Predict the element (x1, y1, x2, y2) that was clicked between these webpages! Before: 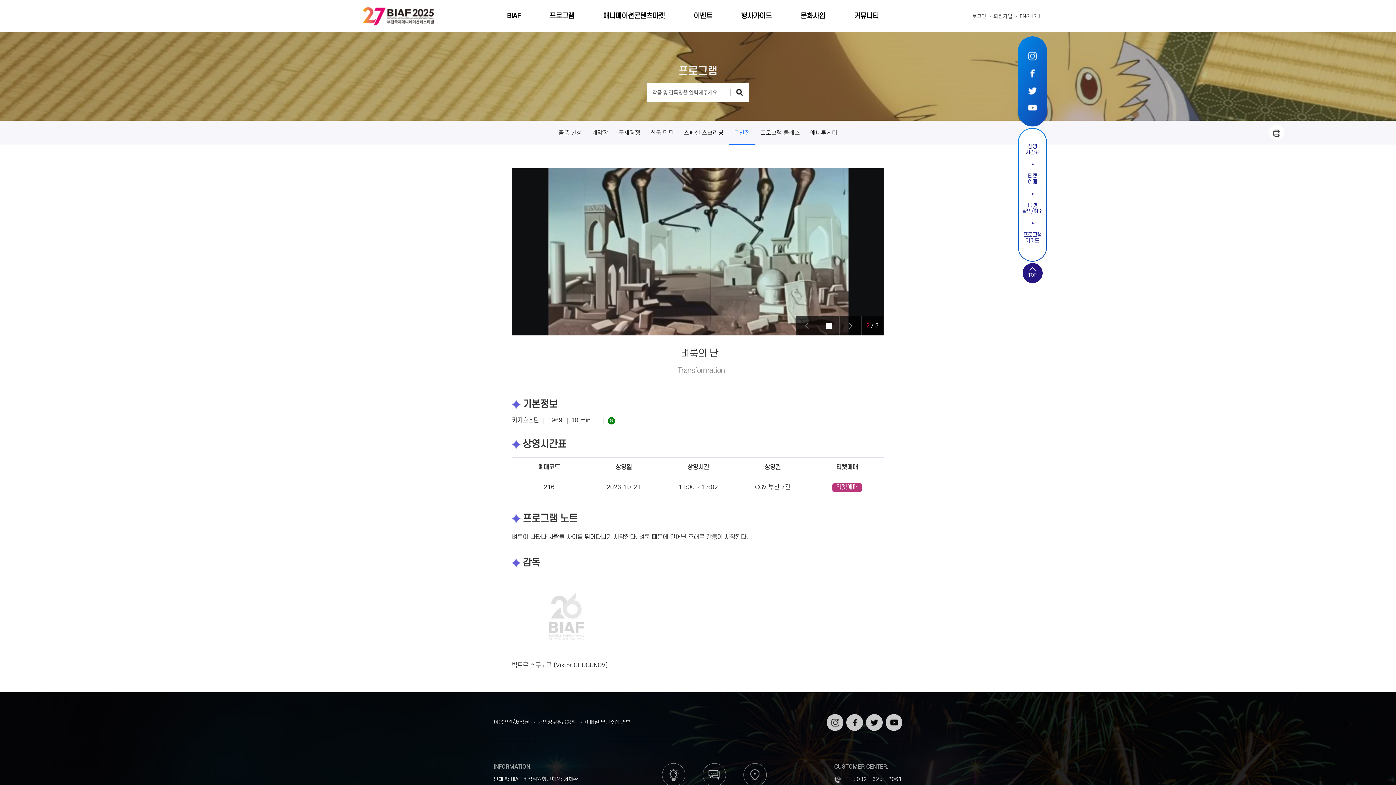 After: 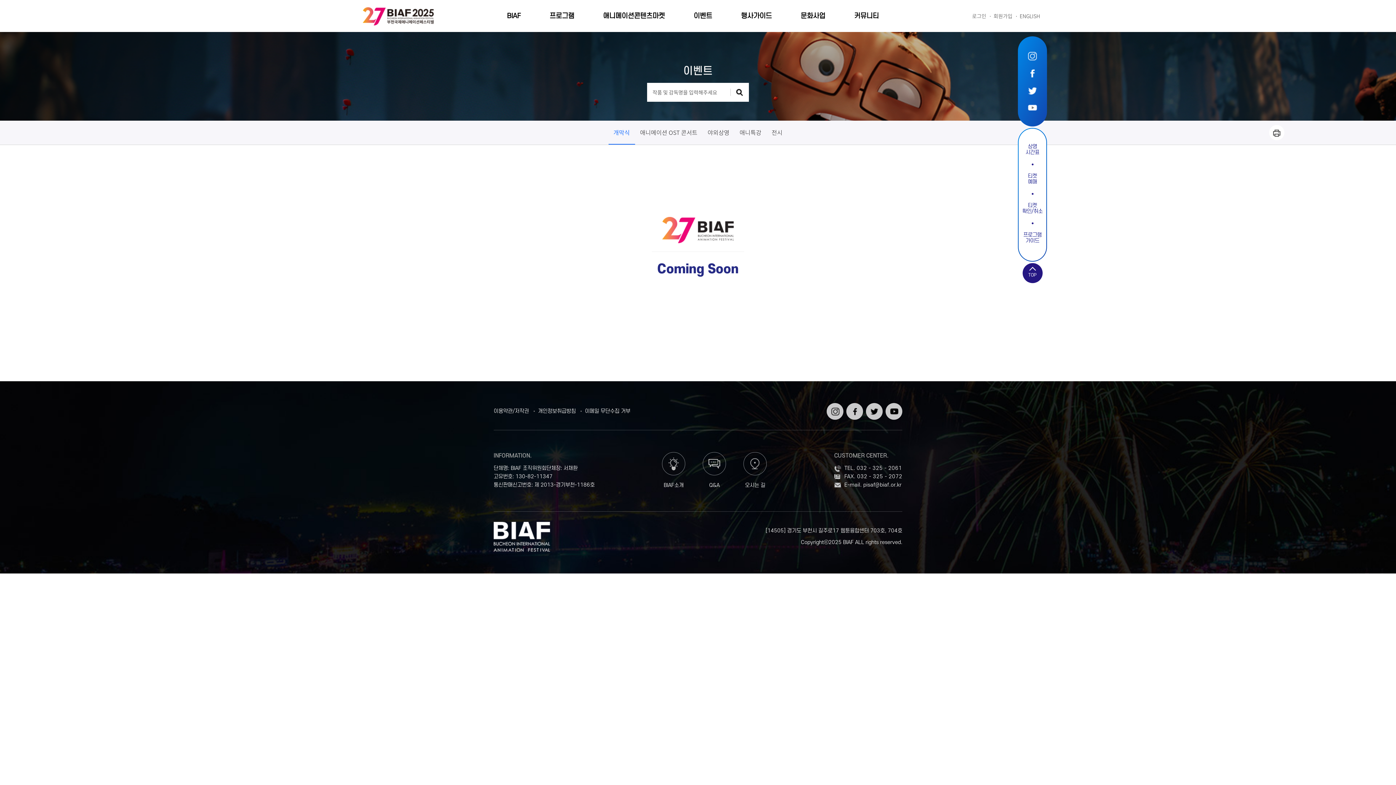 Action: bbox: (693, 0, 723, 32) label: 이벤트